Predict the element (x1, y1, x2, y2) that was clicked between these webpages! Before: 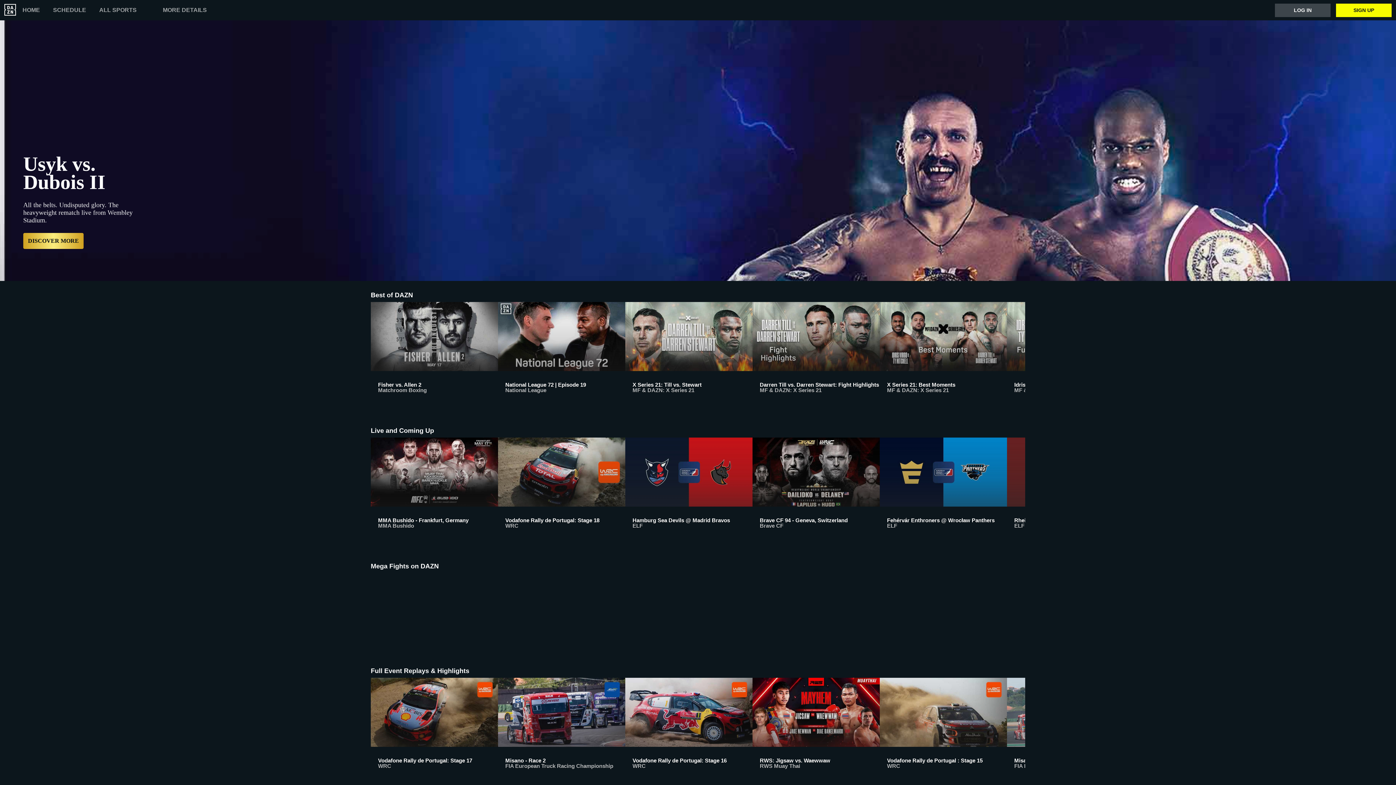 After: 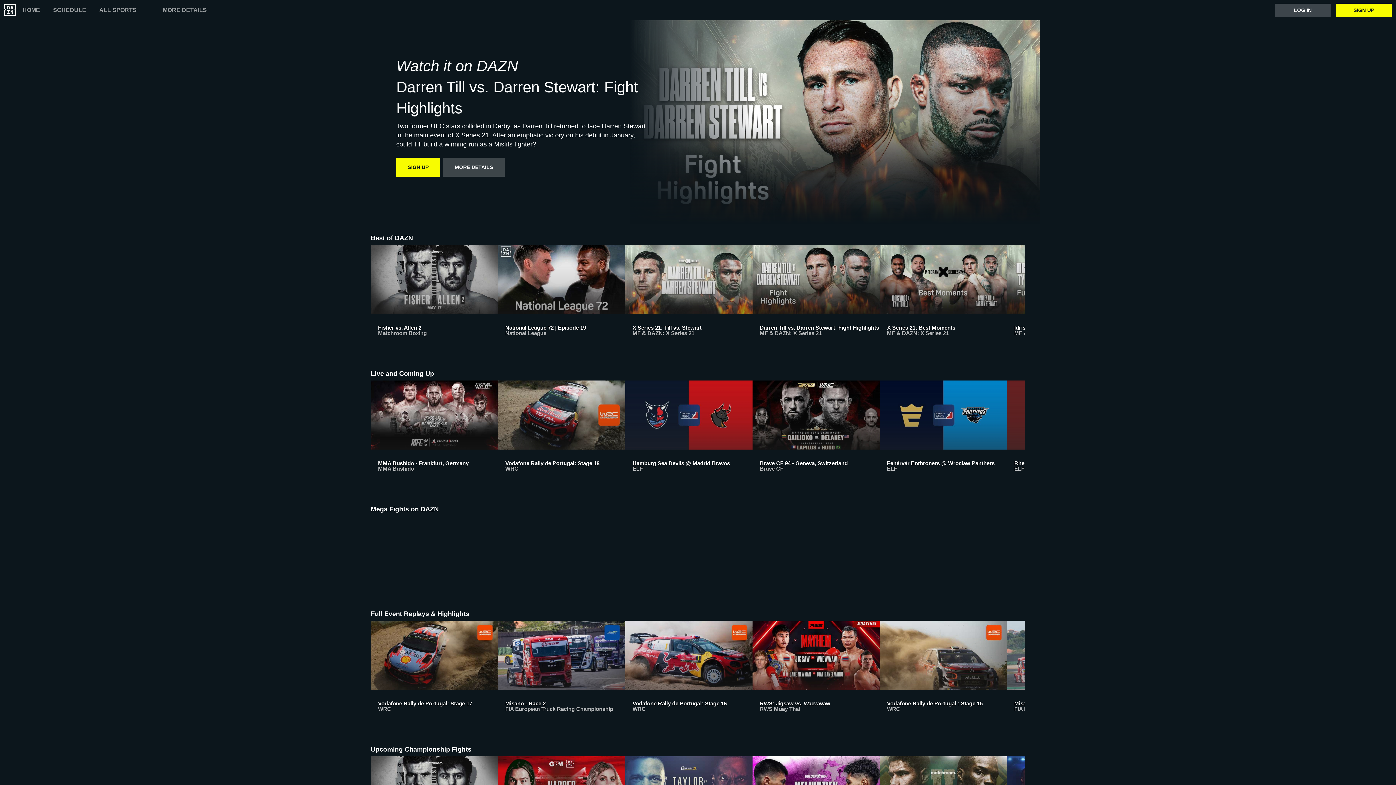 Action: label: Darren Till vs. Darren Stewart: Fight Highlights
MF & DAZN: X Series 21 bbox: (752, 302, 880, 405)